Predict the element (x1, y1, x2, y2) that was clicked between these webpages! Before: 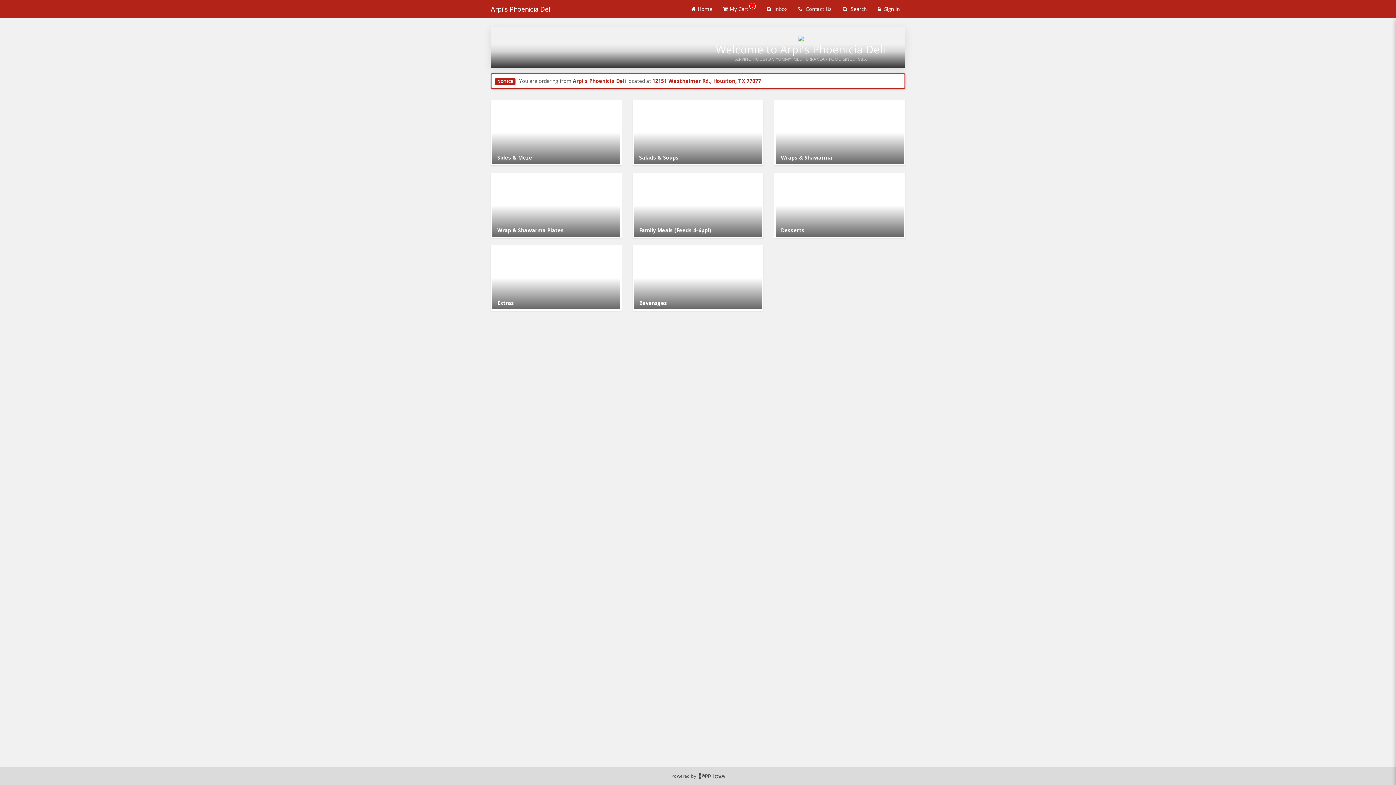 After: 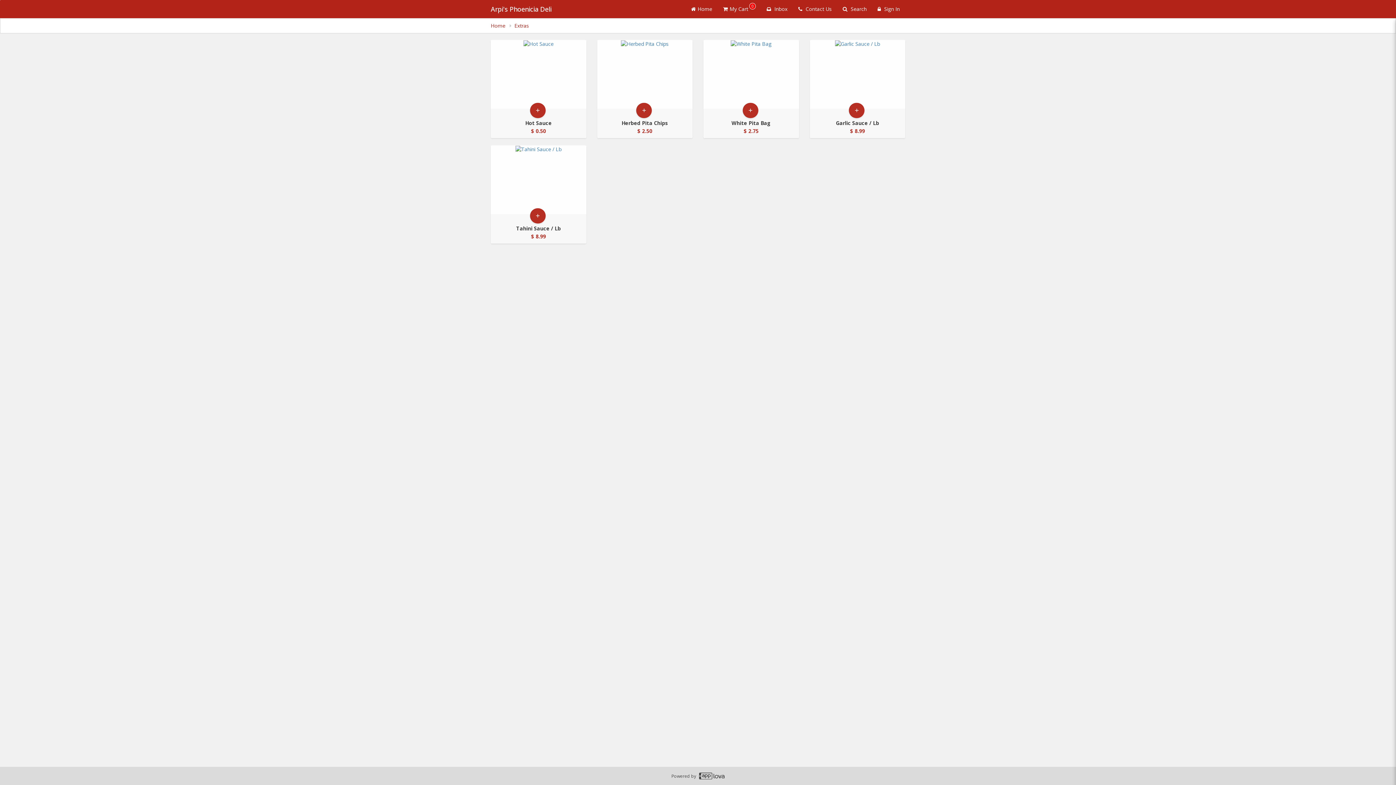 Action: label: Go to Category Extras. bbox: (490, 245, 621, 310)